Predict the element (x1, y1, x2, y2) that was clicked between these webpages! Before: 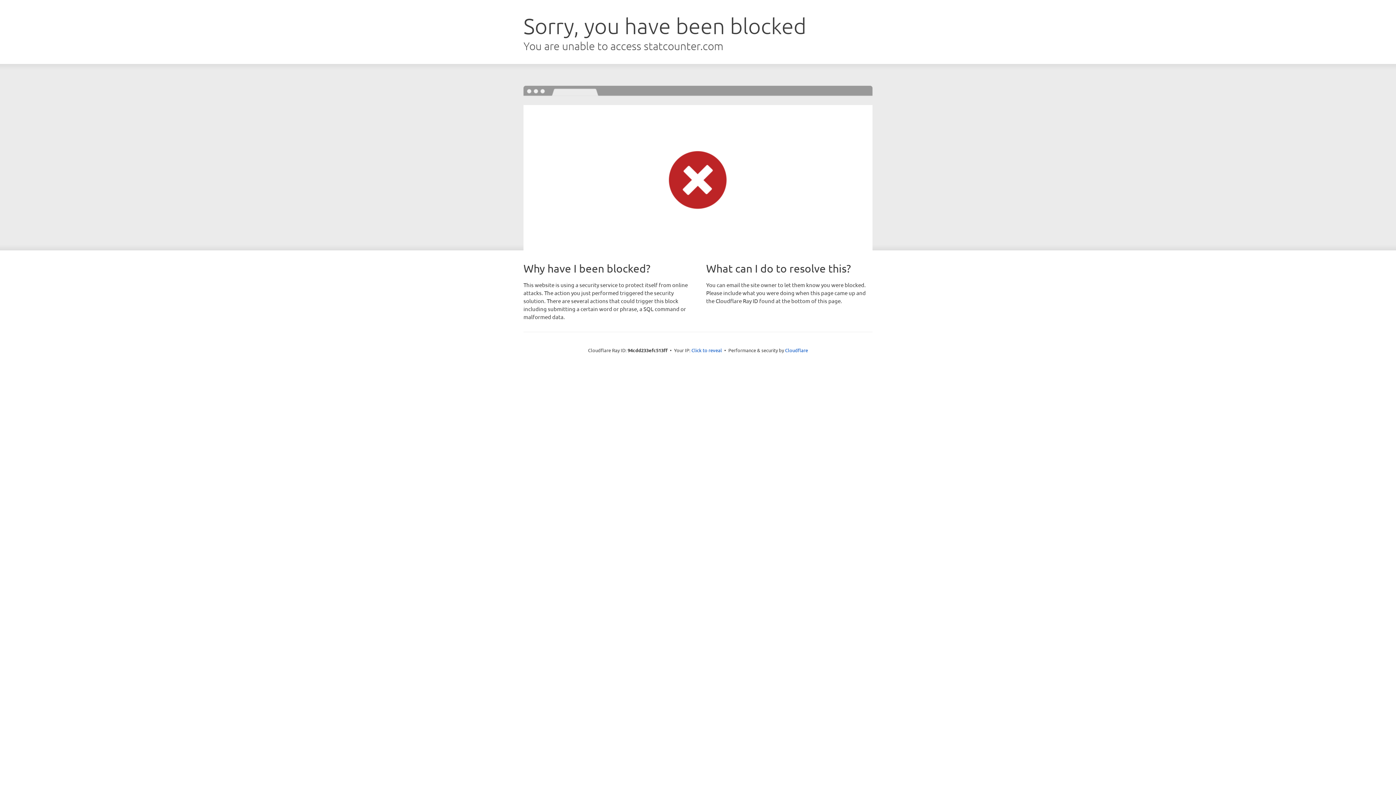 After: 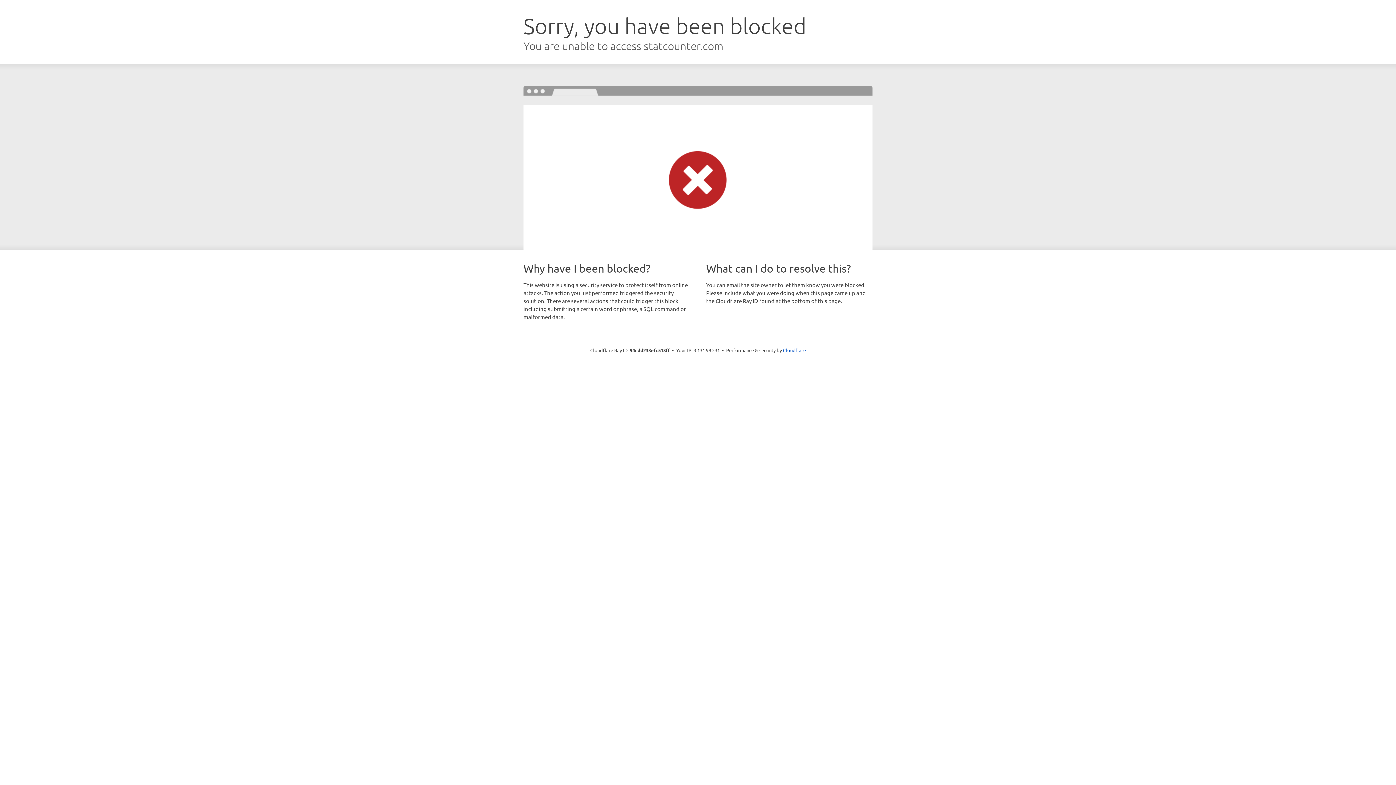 Action: label: Click to reveal bbox: (691, 346, 722, 353)